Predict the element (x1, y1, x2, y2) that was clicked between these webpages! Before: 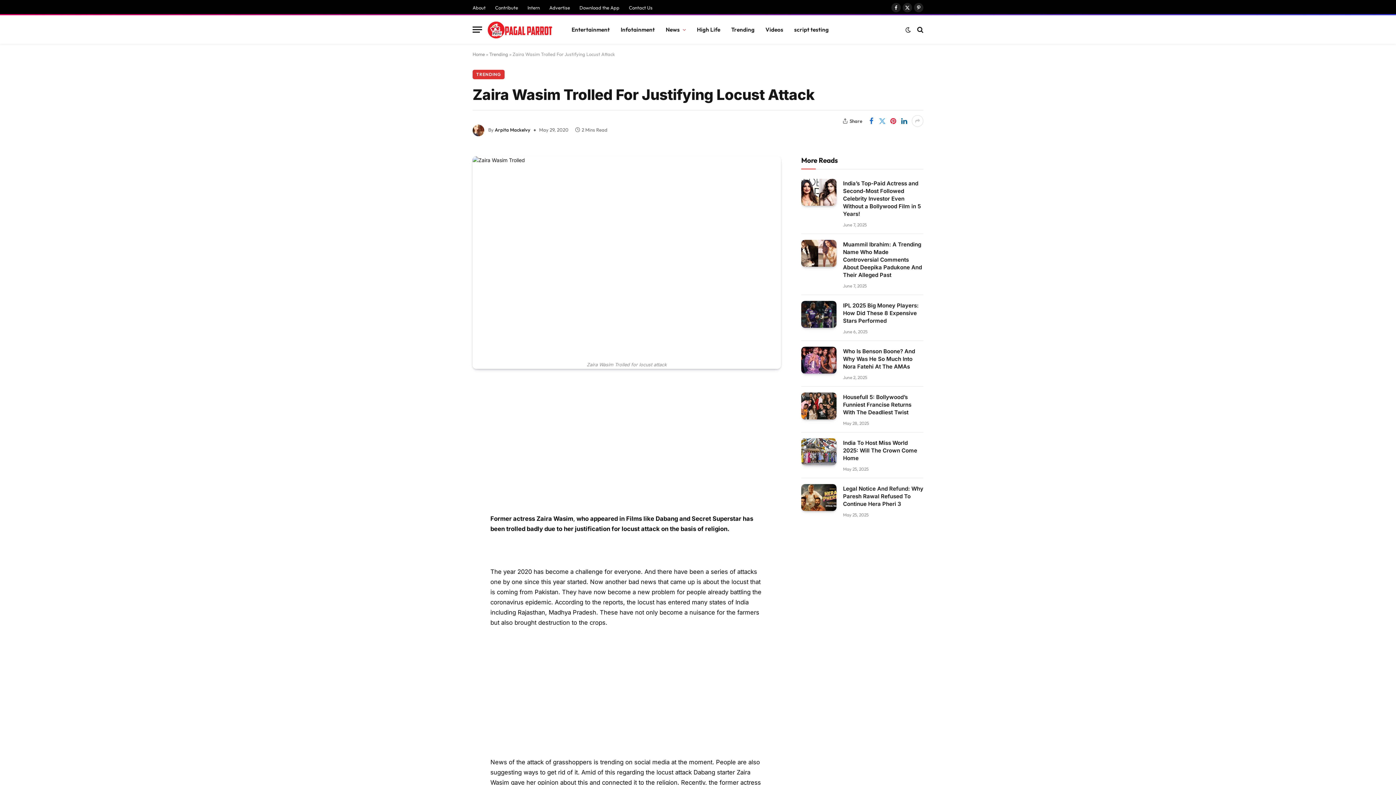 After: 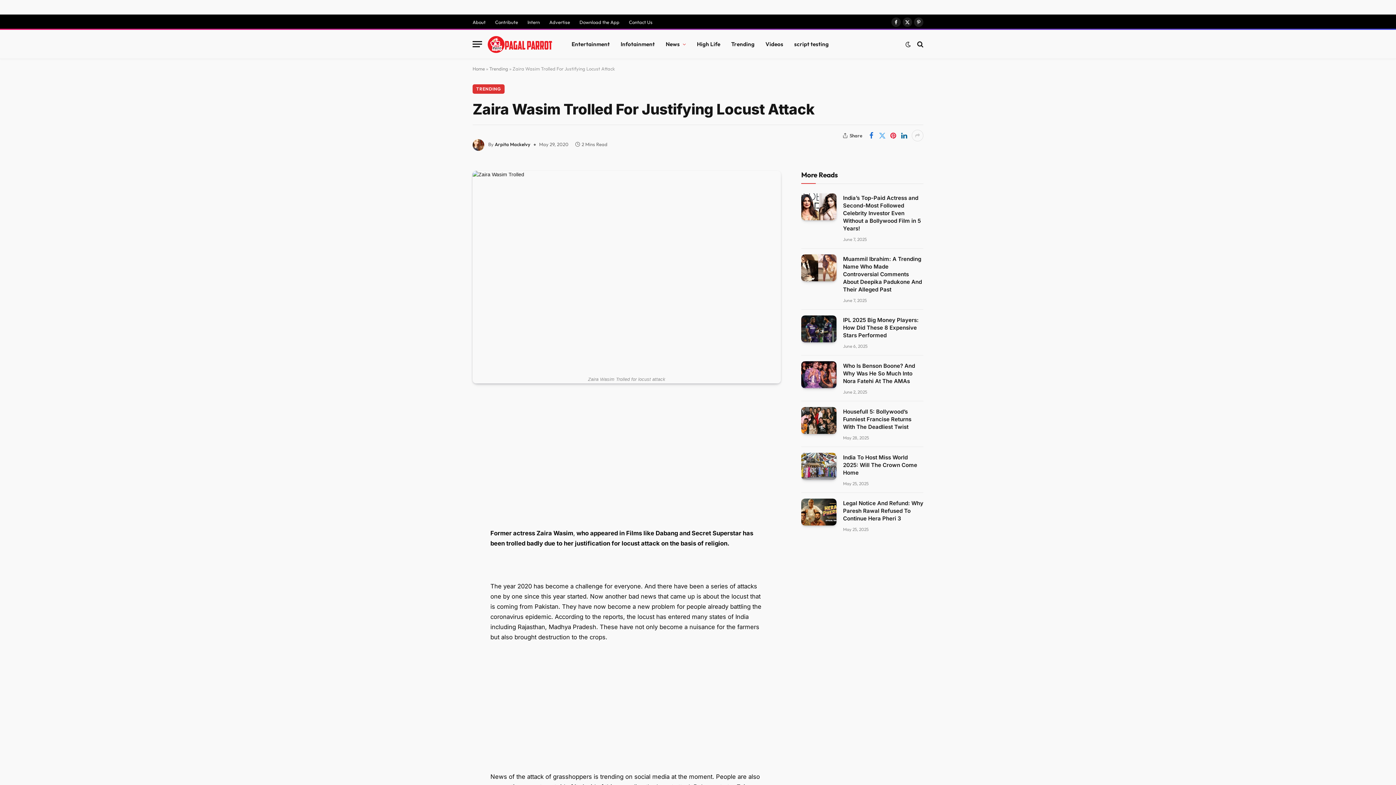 Action: bbox: (440, 471, 454, 486)